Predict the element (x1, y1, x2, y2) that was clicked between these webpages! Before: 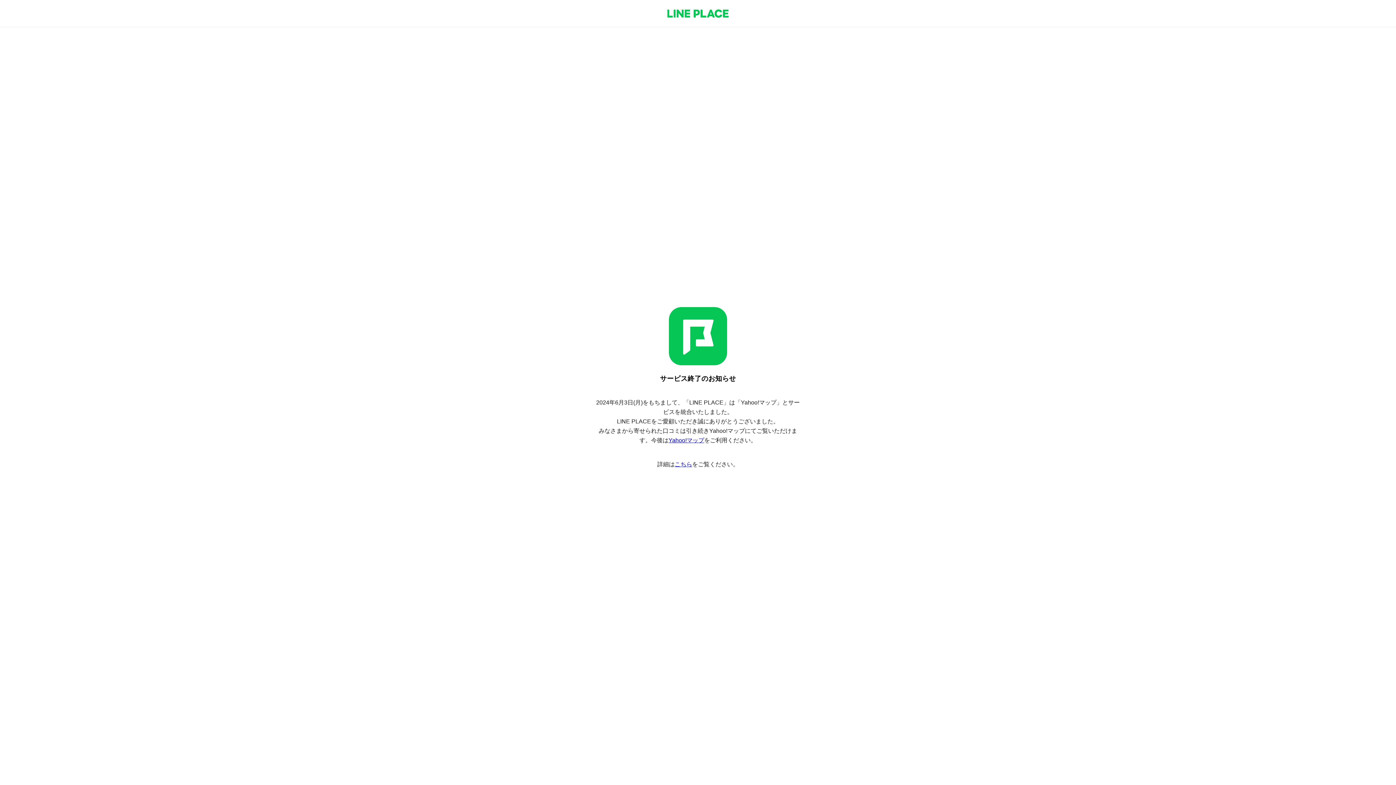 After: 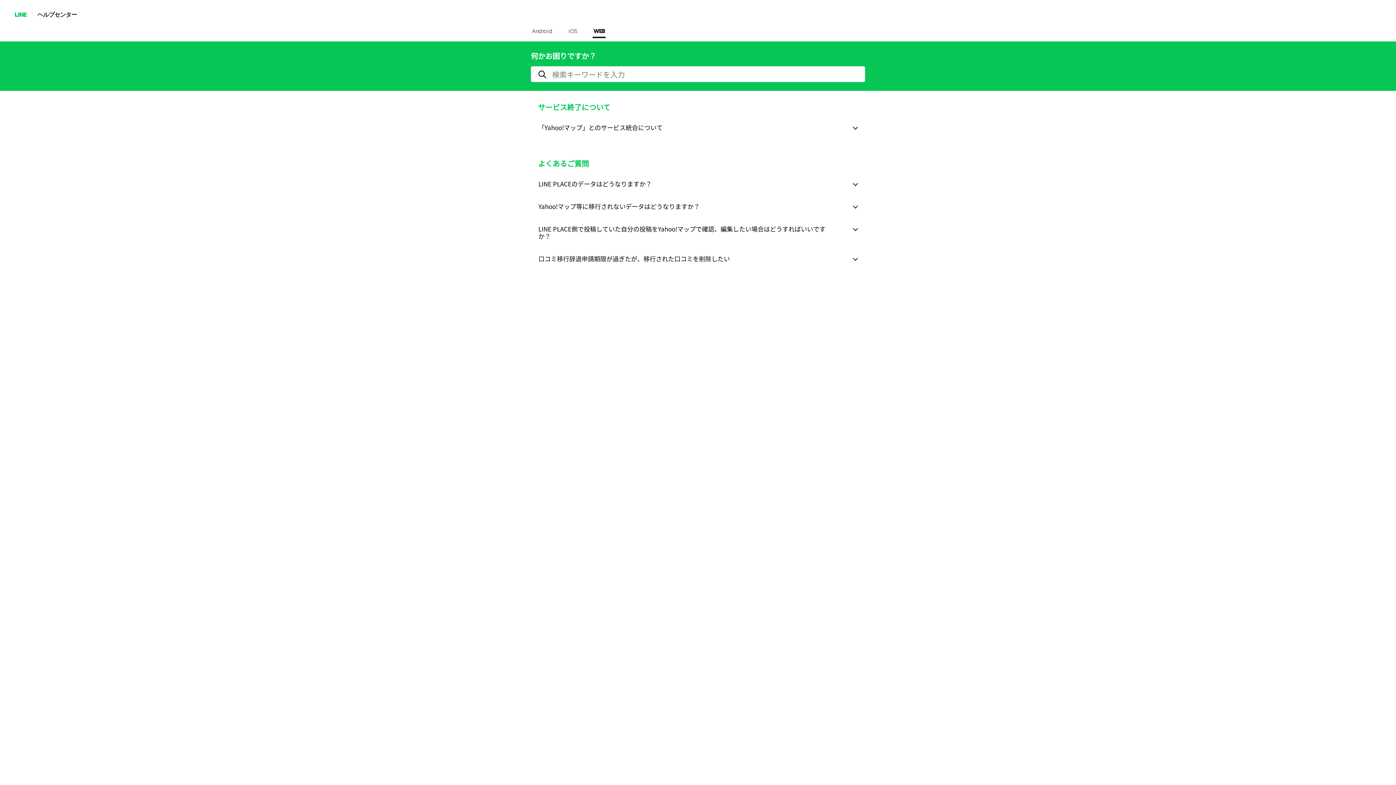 Action: bbox: (674, 461, 692, 467) label: こちら